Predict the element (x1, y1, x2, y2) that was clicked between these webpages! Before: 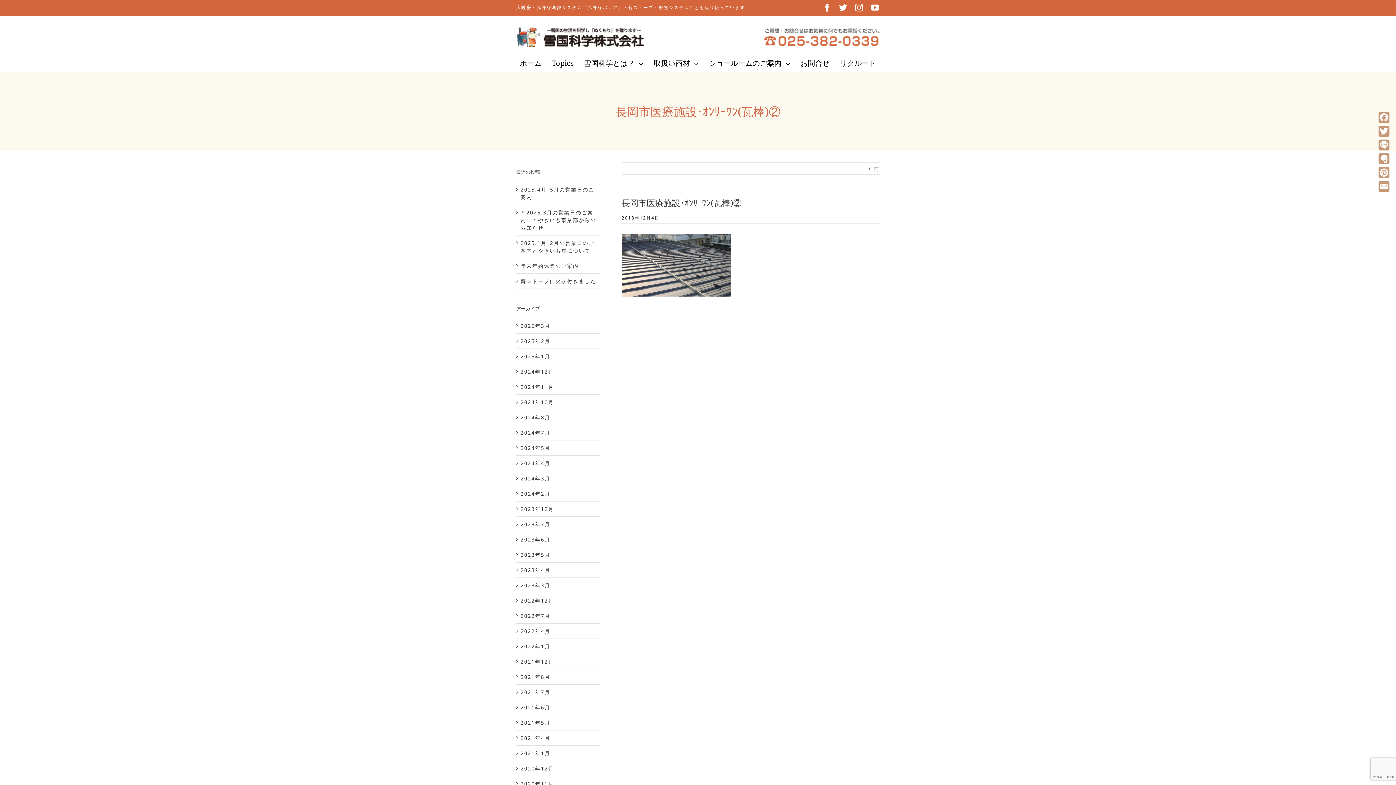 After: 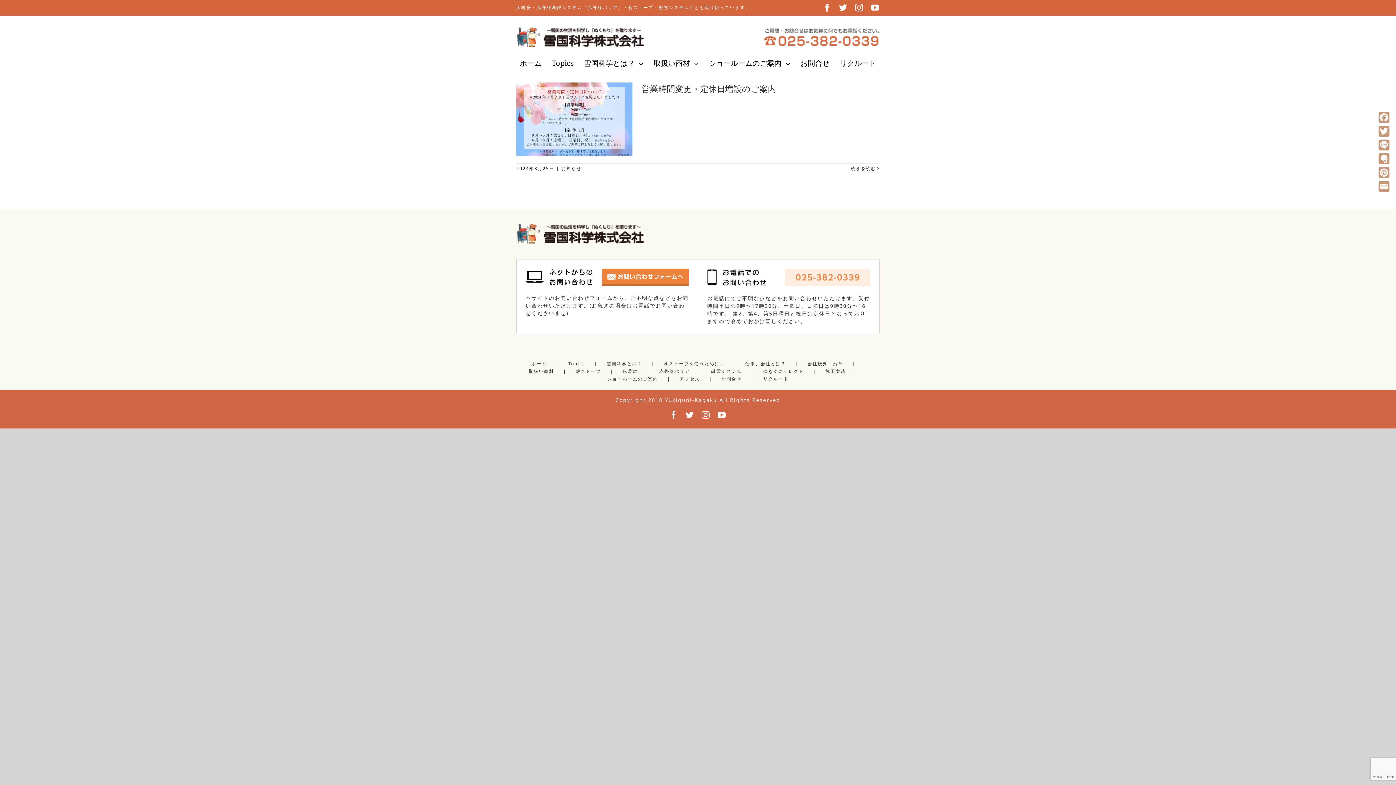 Action: bbox: (520, 475, 550, 482) label: 2024年3月